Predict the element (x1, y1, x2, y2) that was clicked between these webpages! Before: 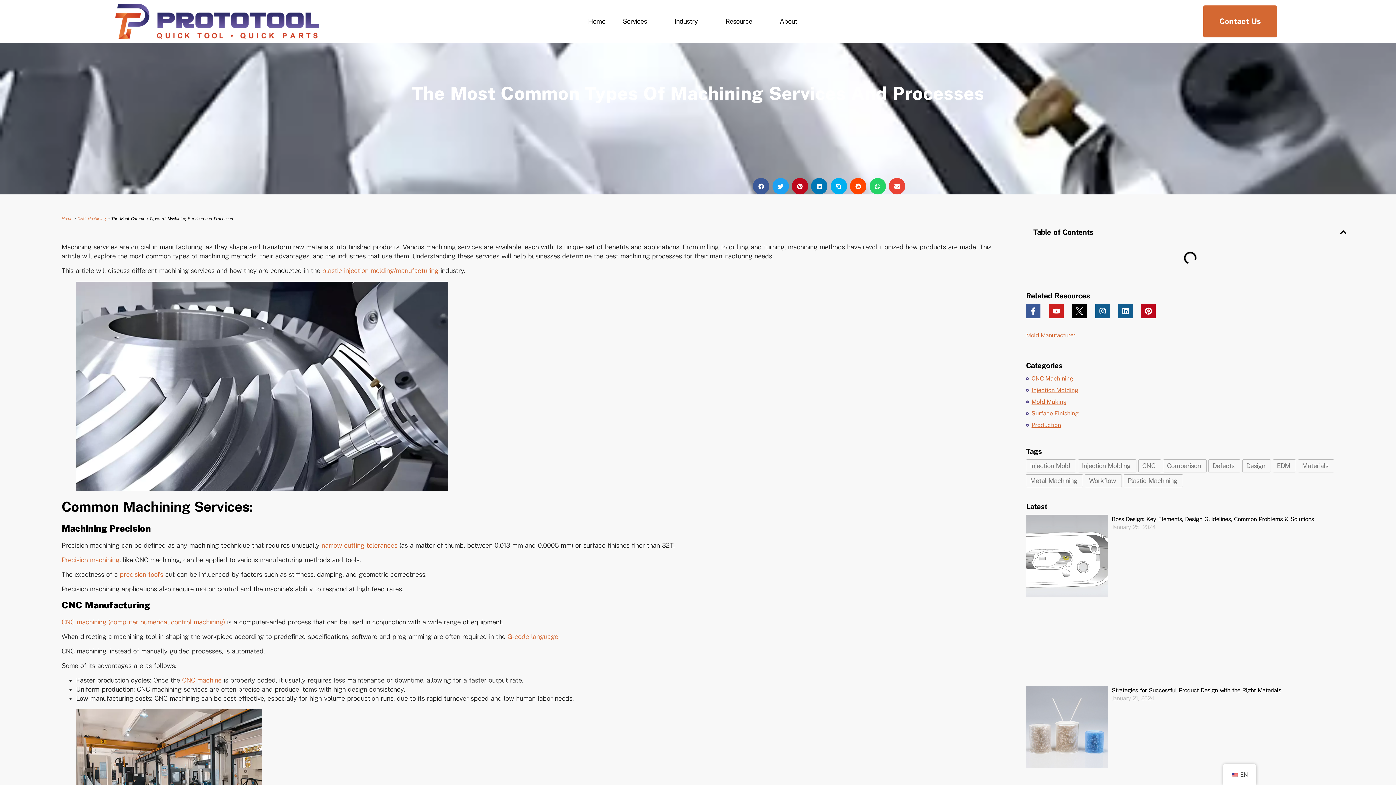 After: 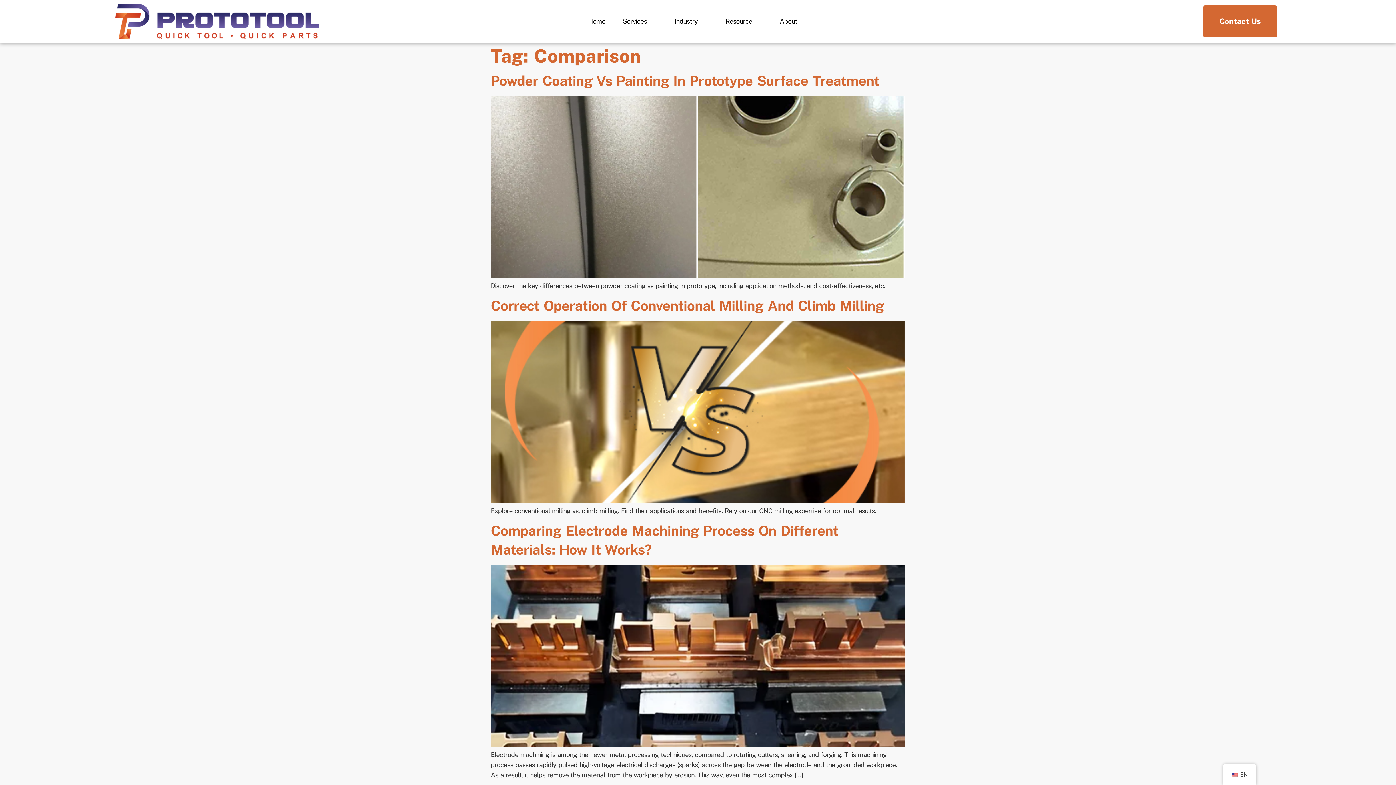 Action: bbox: (1163, 459, 1206, 472) label: Comparison